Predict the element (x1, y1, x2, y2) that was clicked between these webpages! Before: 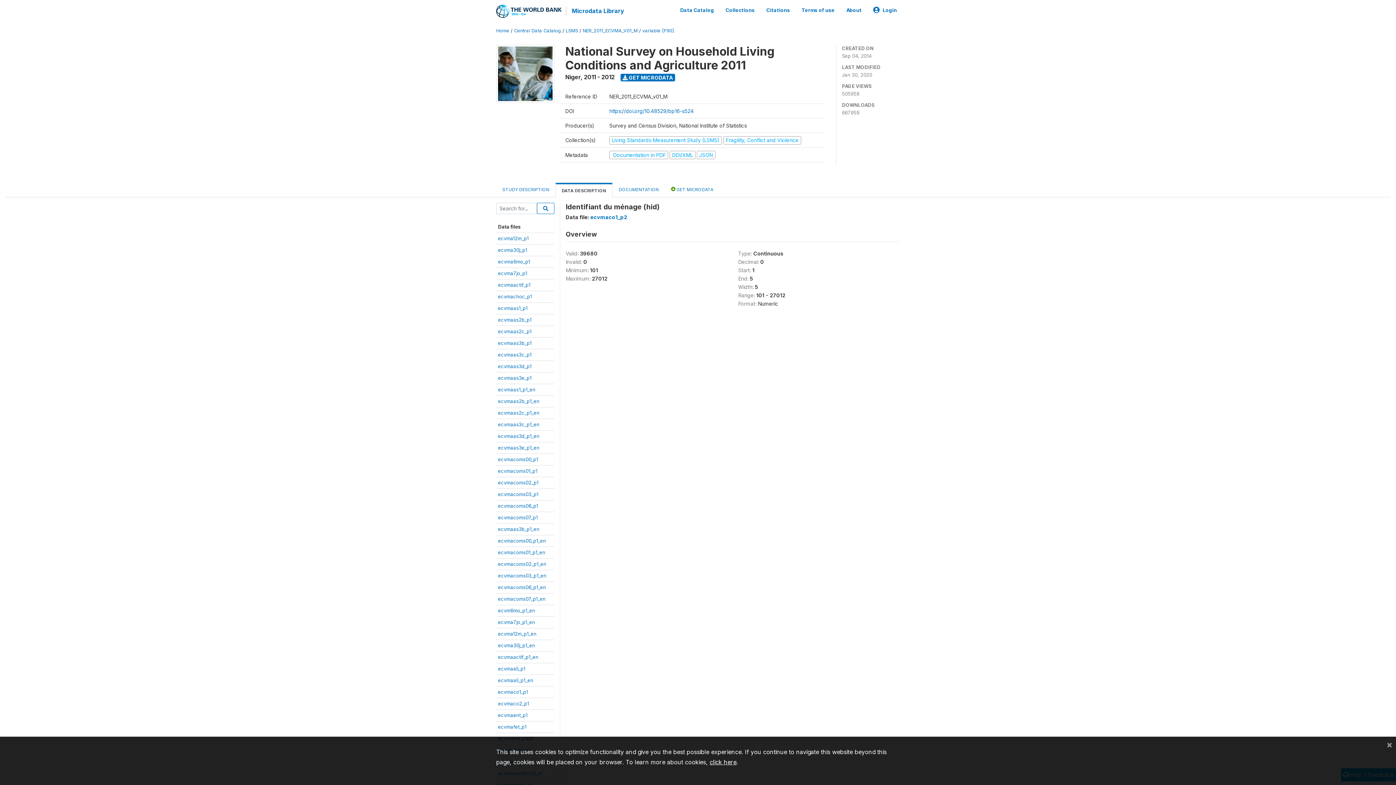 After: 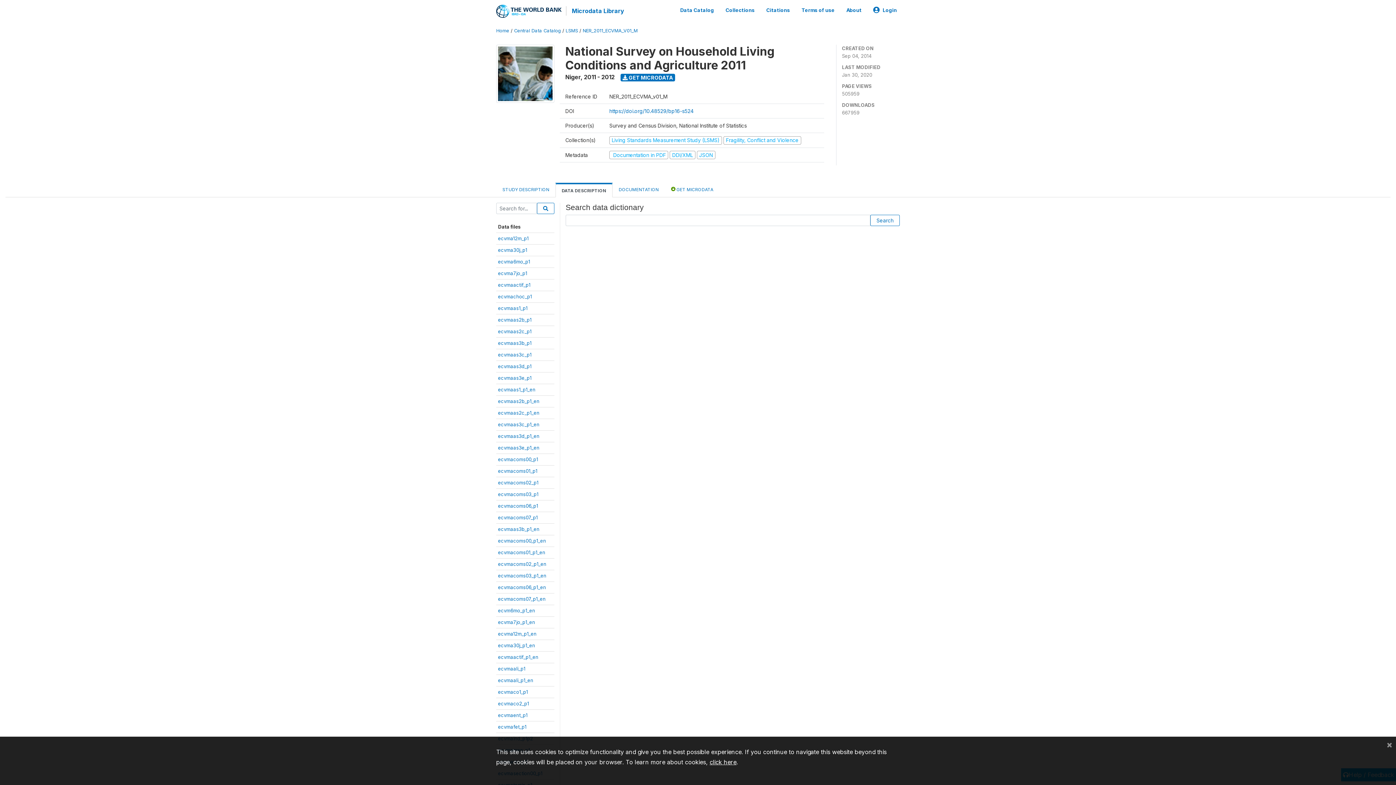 Action: bbox: (537, 202, 554, 214)